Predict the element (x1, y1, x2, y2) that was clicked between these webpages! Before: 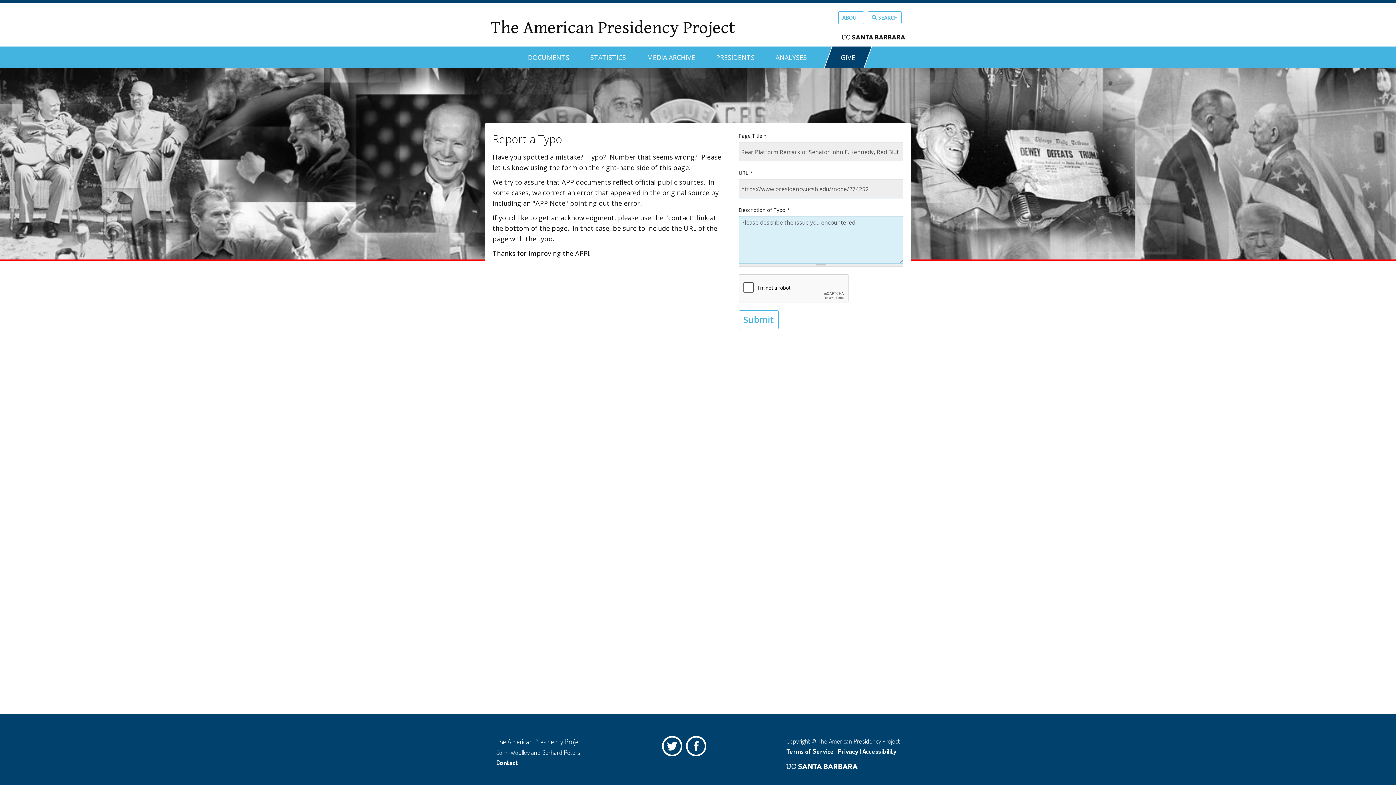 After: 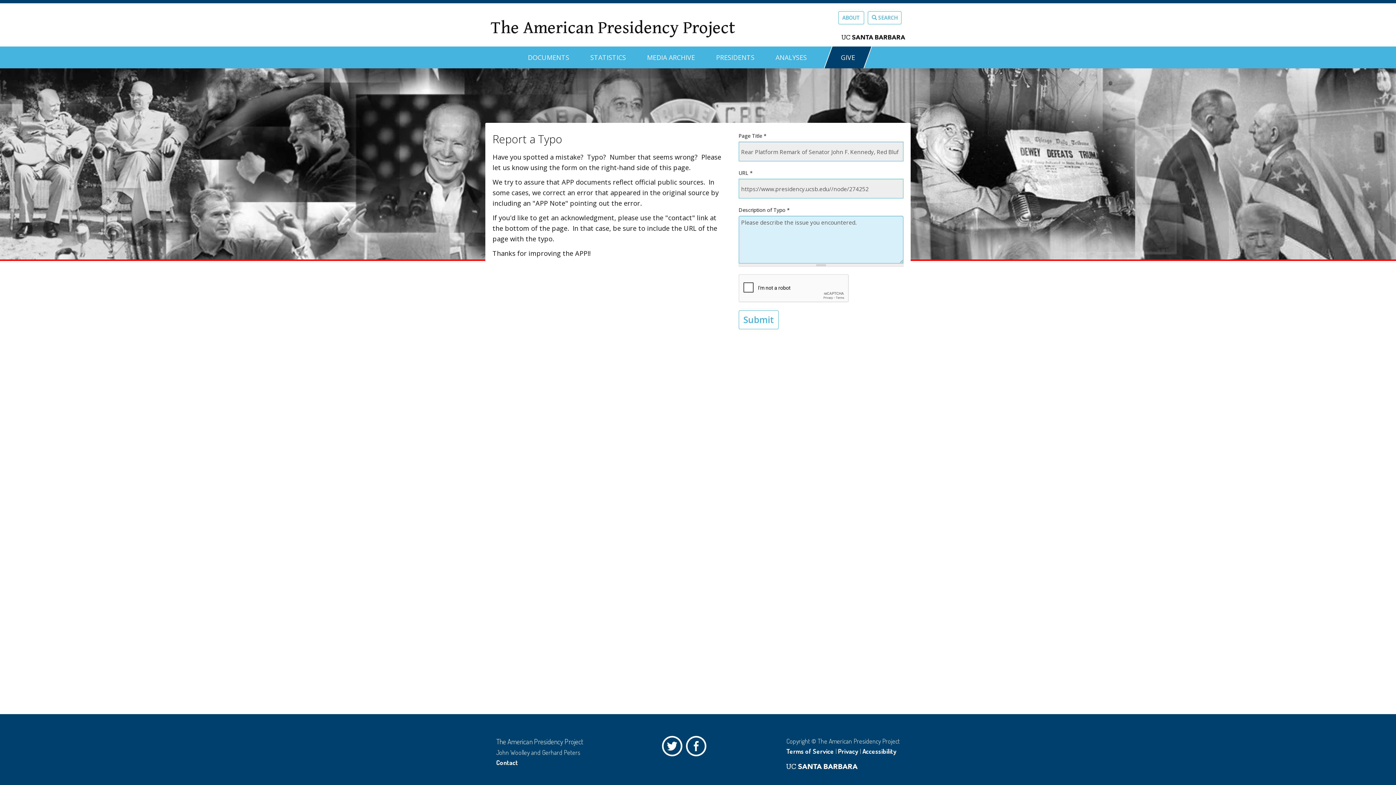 Action: bbox: (838, 747, 858, 755) label: Privacy